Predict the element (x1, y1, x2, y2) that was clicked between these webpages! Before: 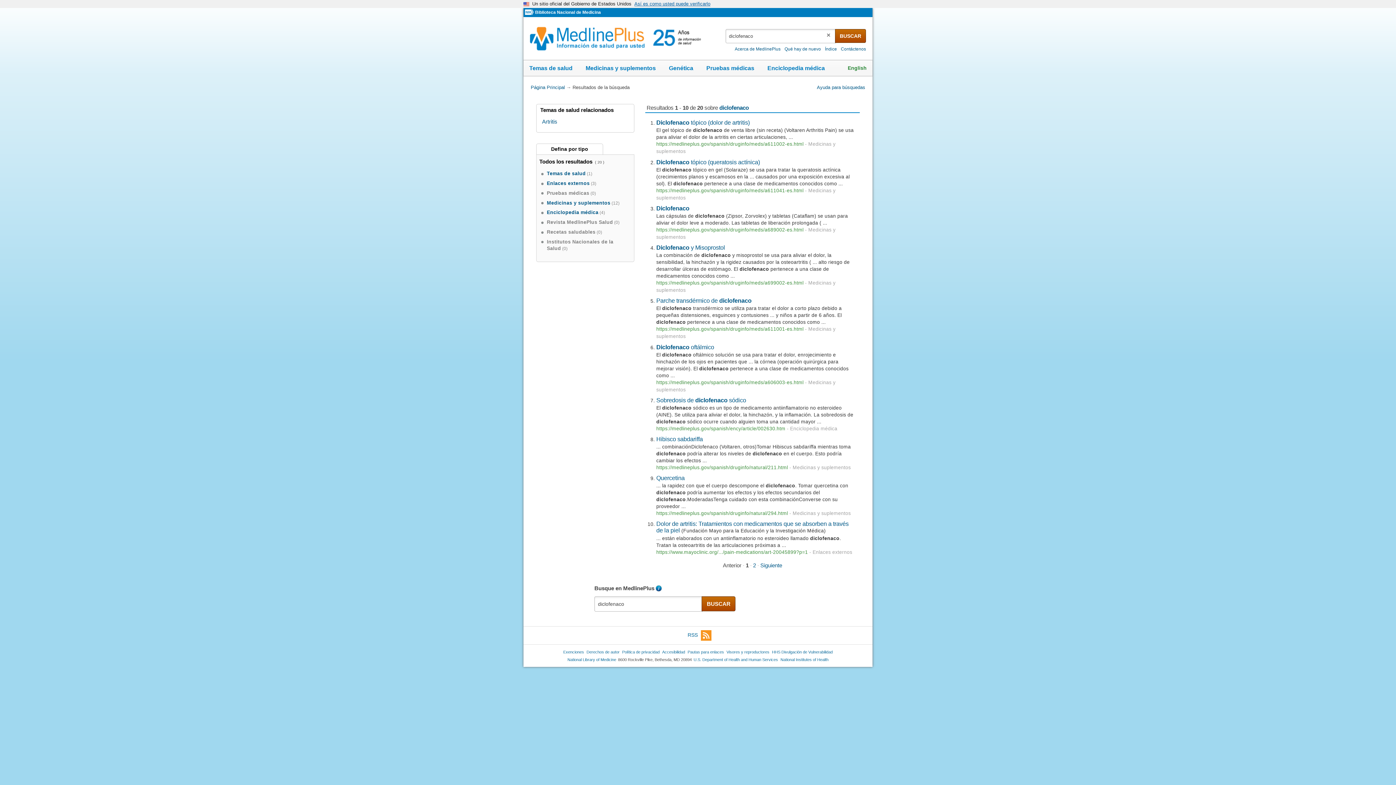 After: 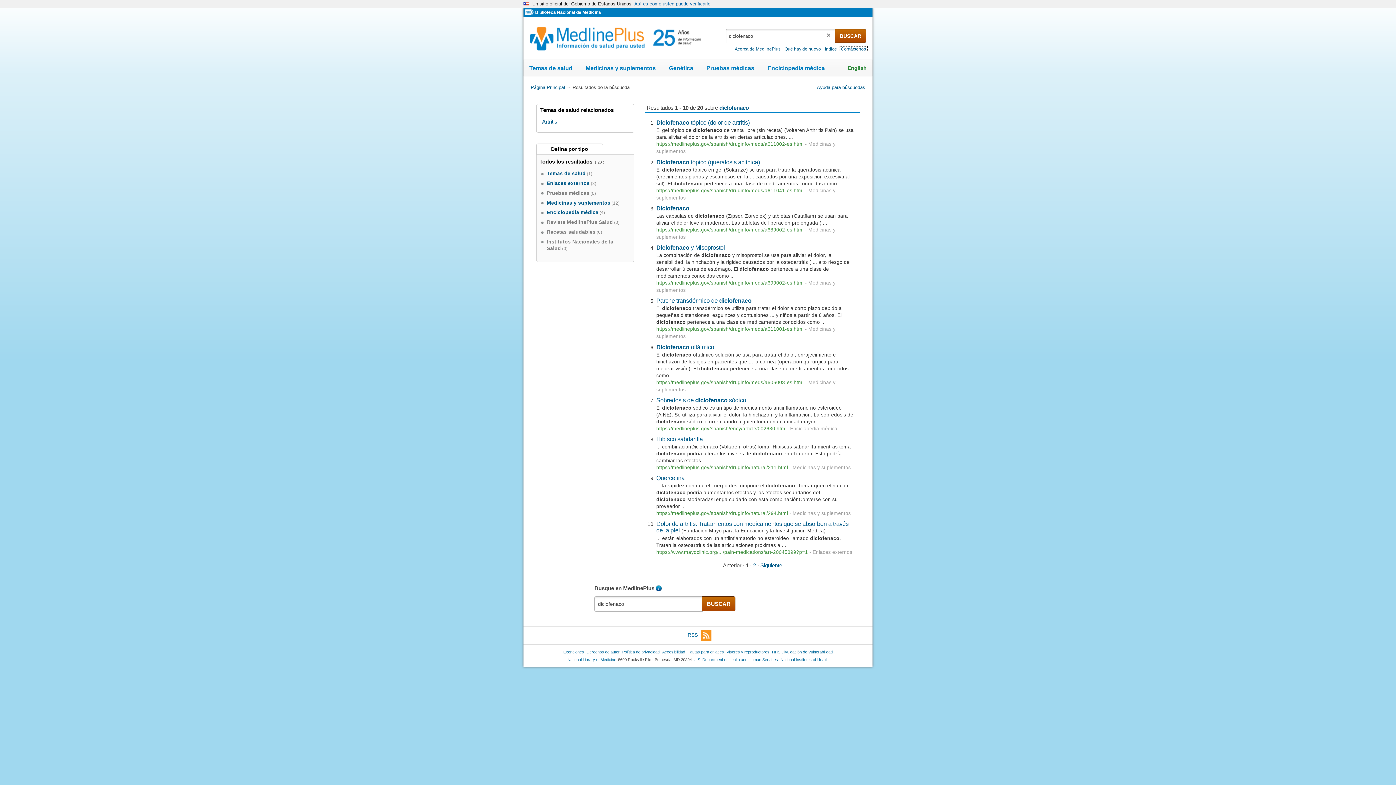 Action: label: Contáctenos bbox: (839, 46, 867, 51)